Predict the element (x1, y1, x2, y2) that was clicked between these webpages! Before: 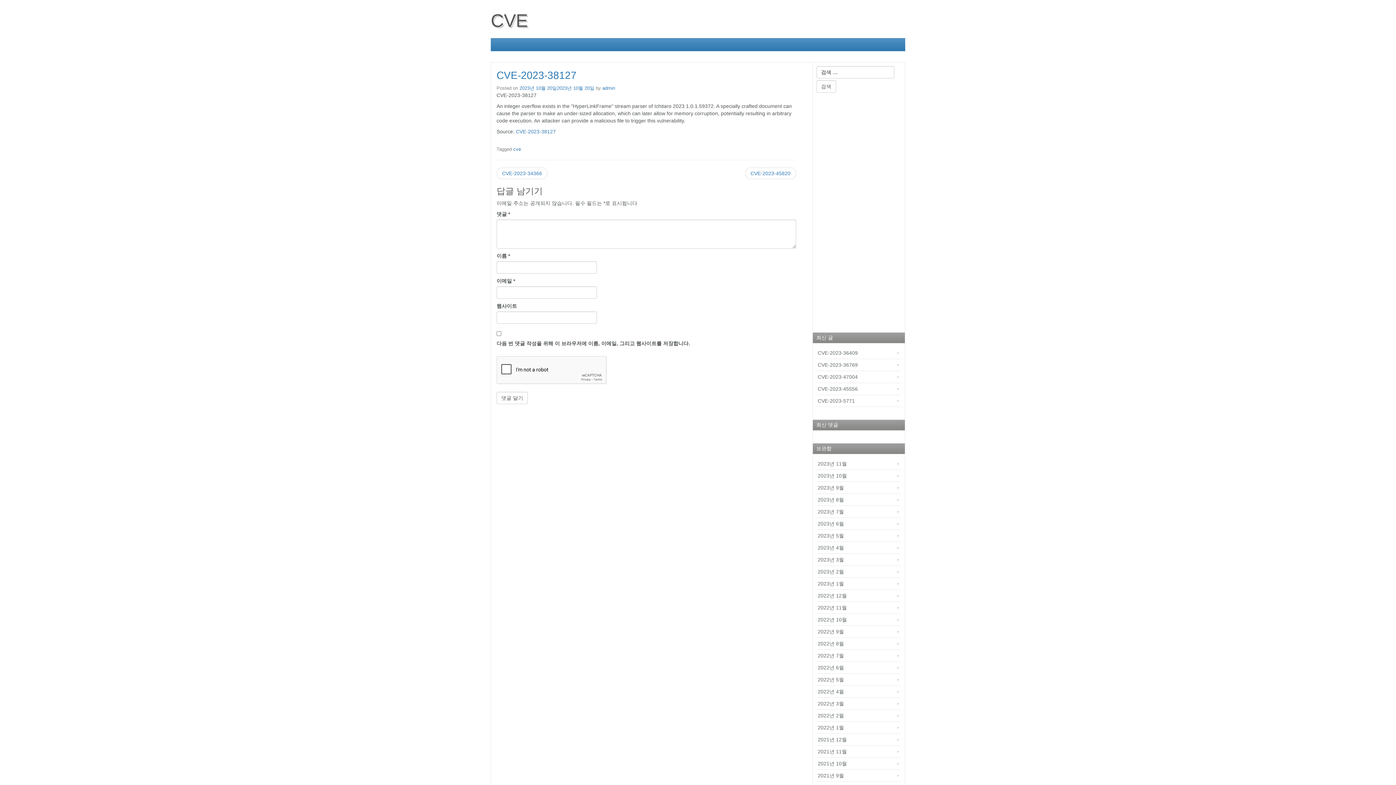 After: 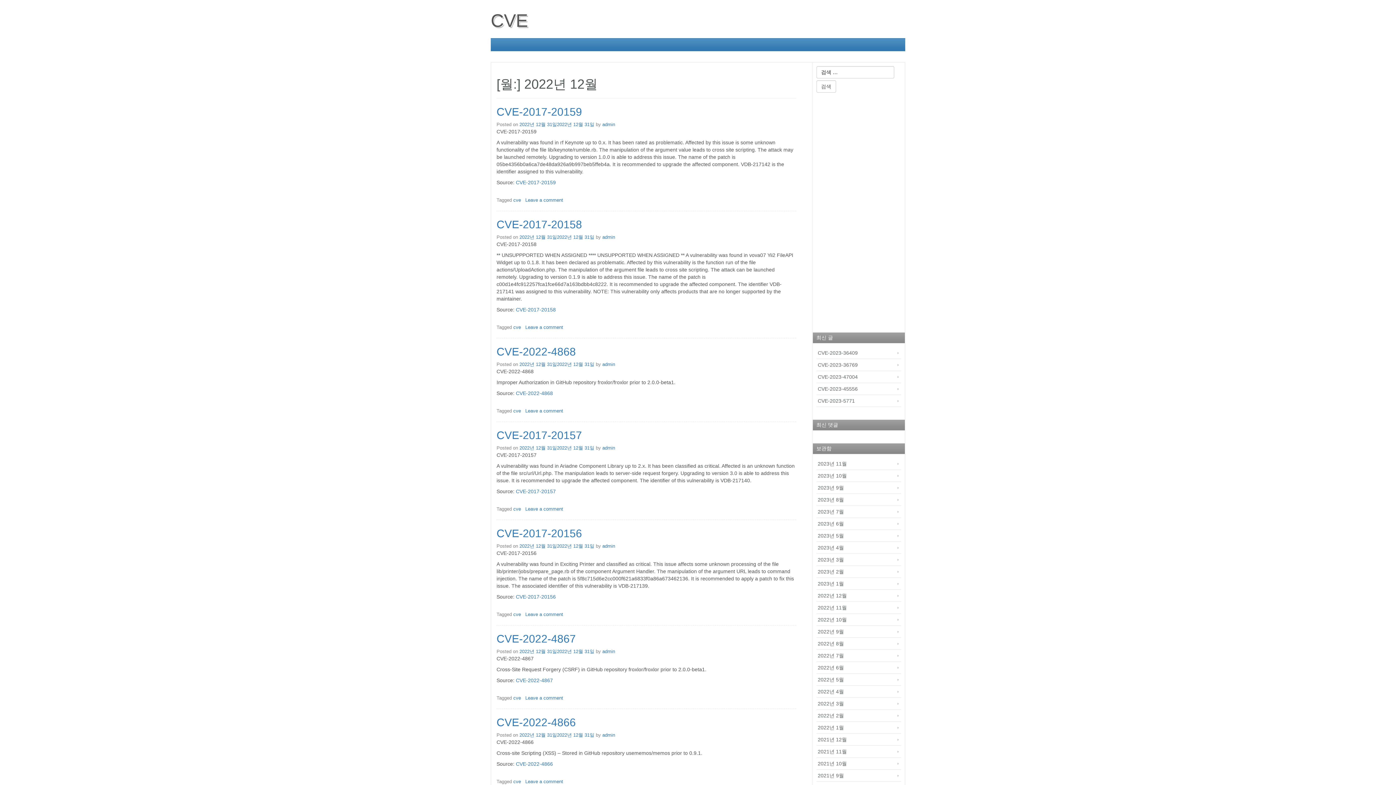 Action: label: 2022년 12월 bbox: (816, 590, 901, 602)